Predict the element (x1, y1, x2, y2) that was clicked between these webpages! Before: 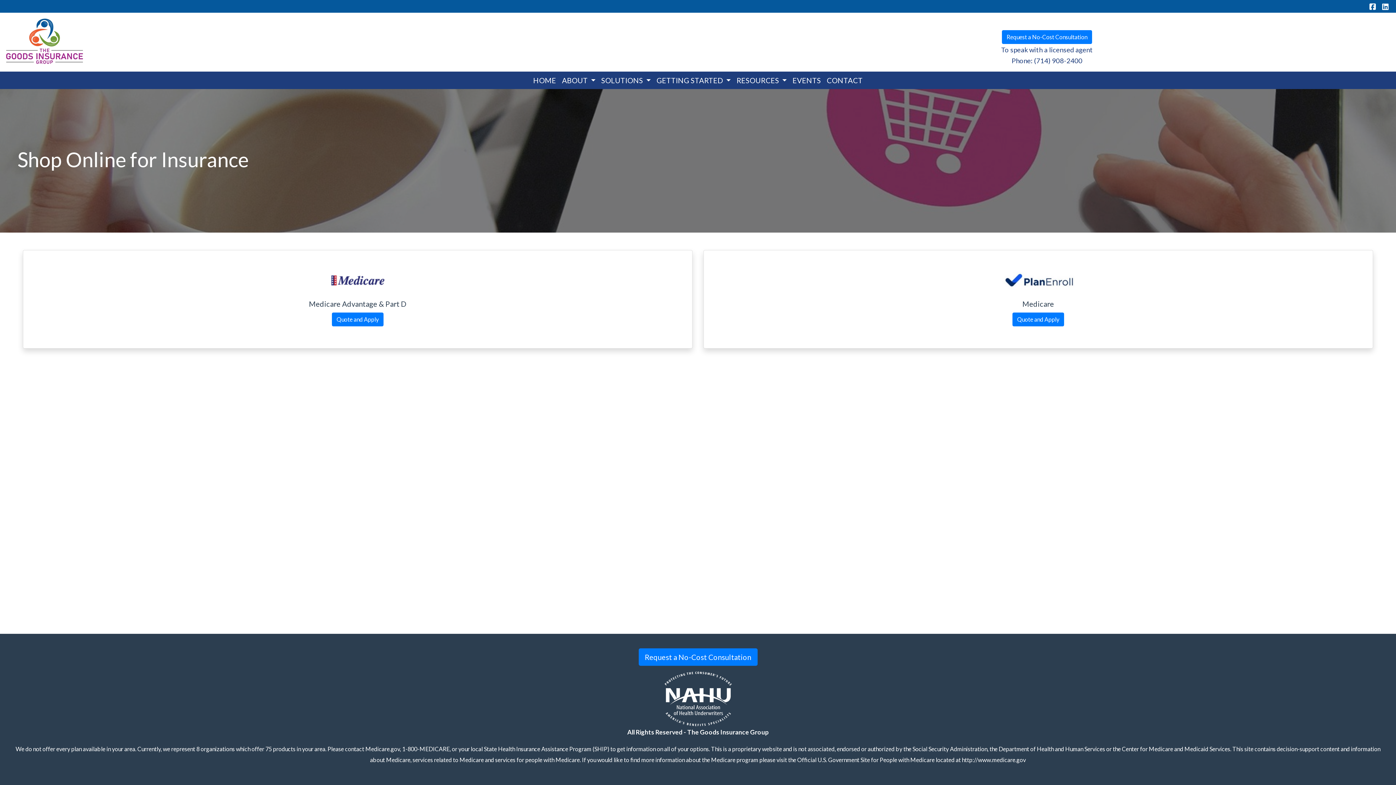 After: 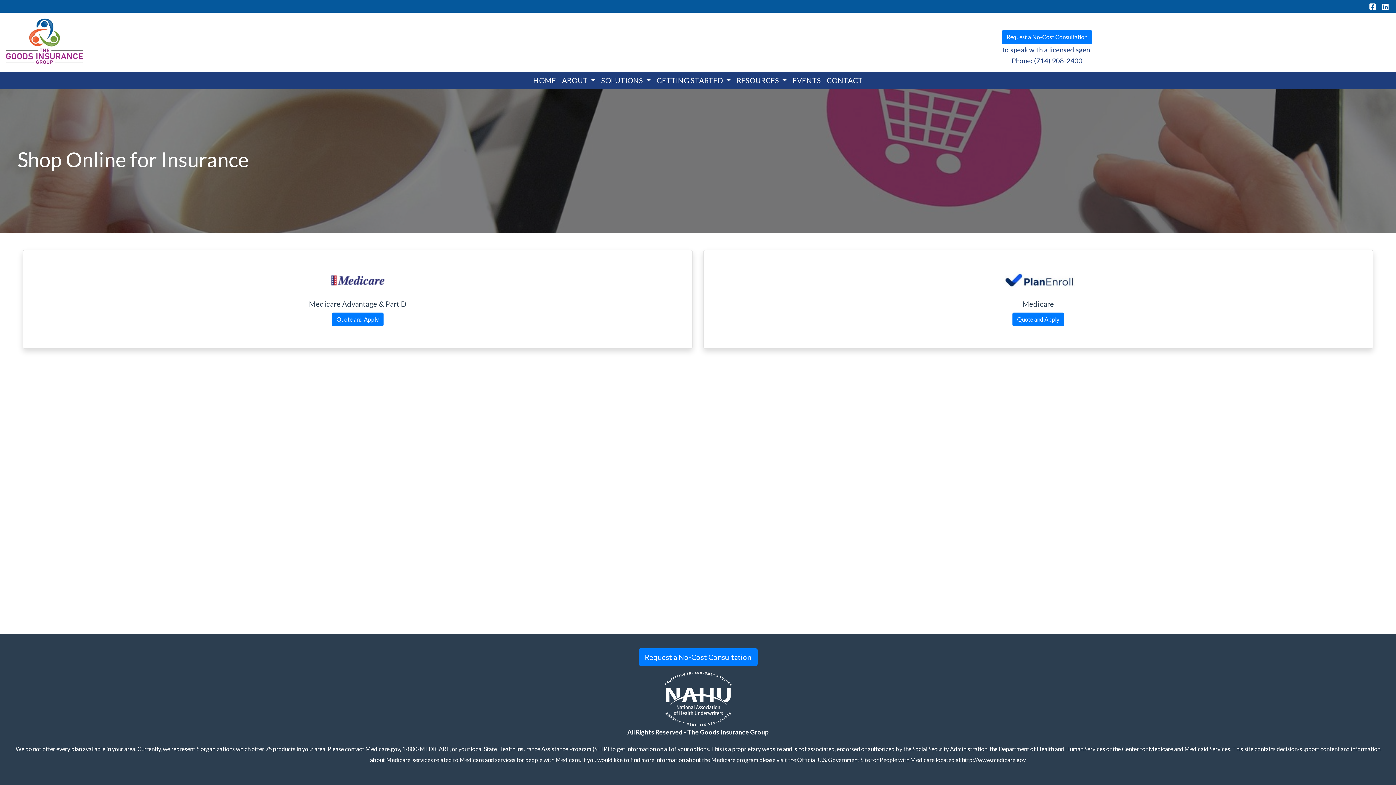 Action: bbox: (1382, 2, 1390, 10) label:  